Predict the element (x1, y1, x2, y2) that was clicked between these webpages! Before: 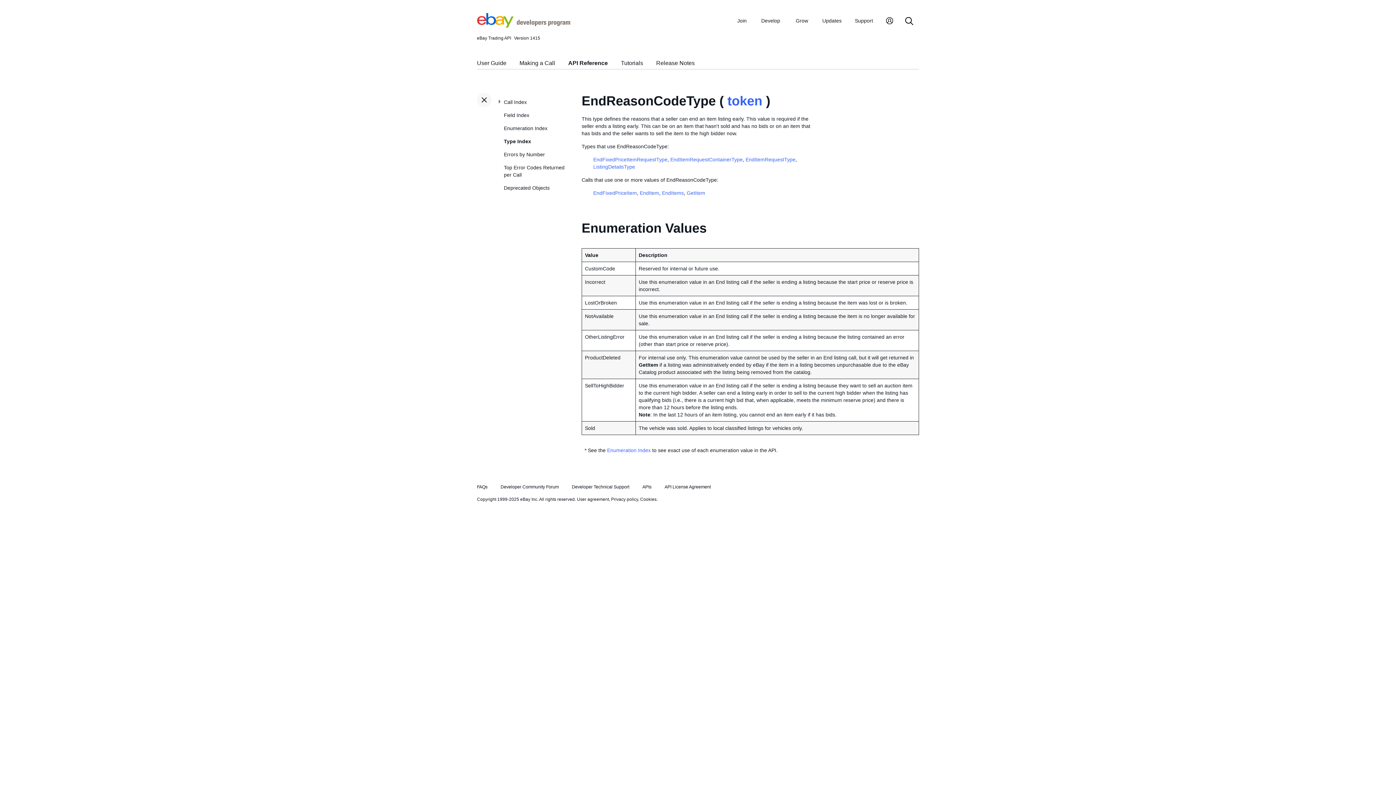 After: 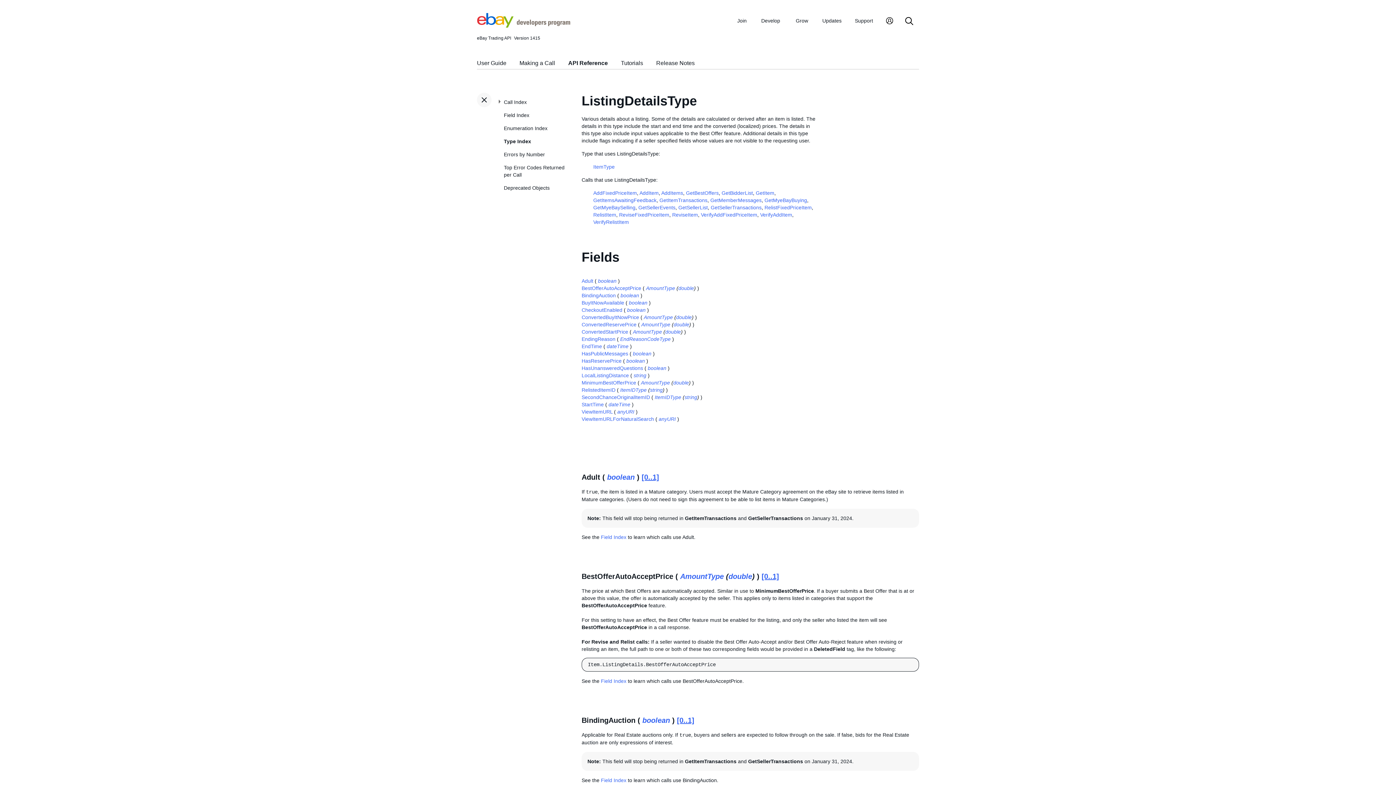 Action: label: ListingDetailsType bbox: (593, 164, 635, 169)